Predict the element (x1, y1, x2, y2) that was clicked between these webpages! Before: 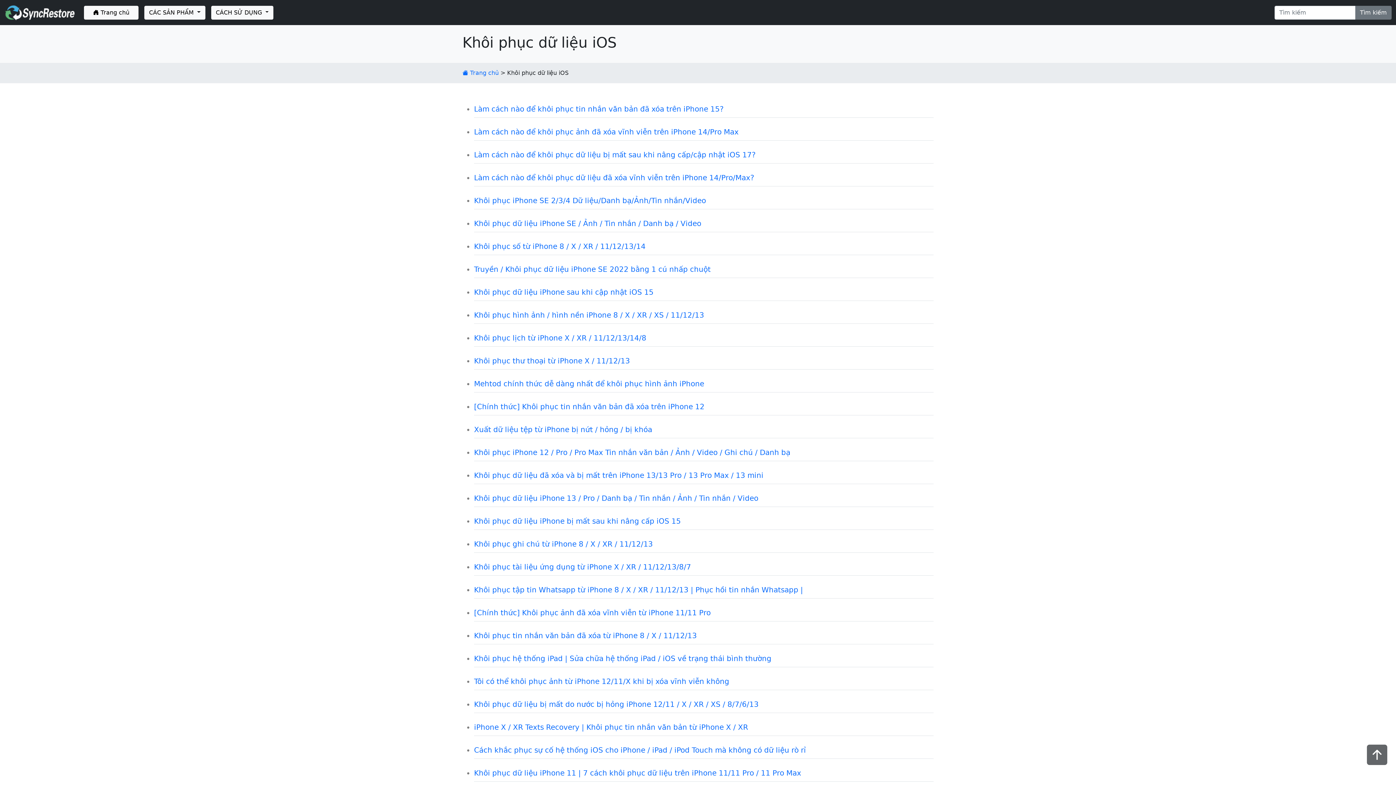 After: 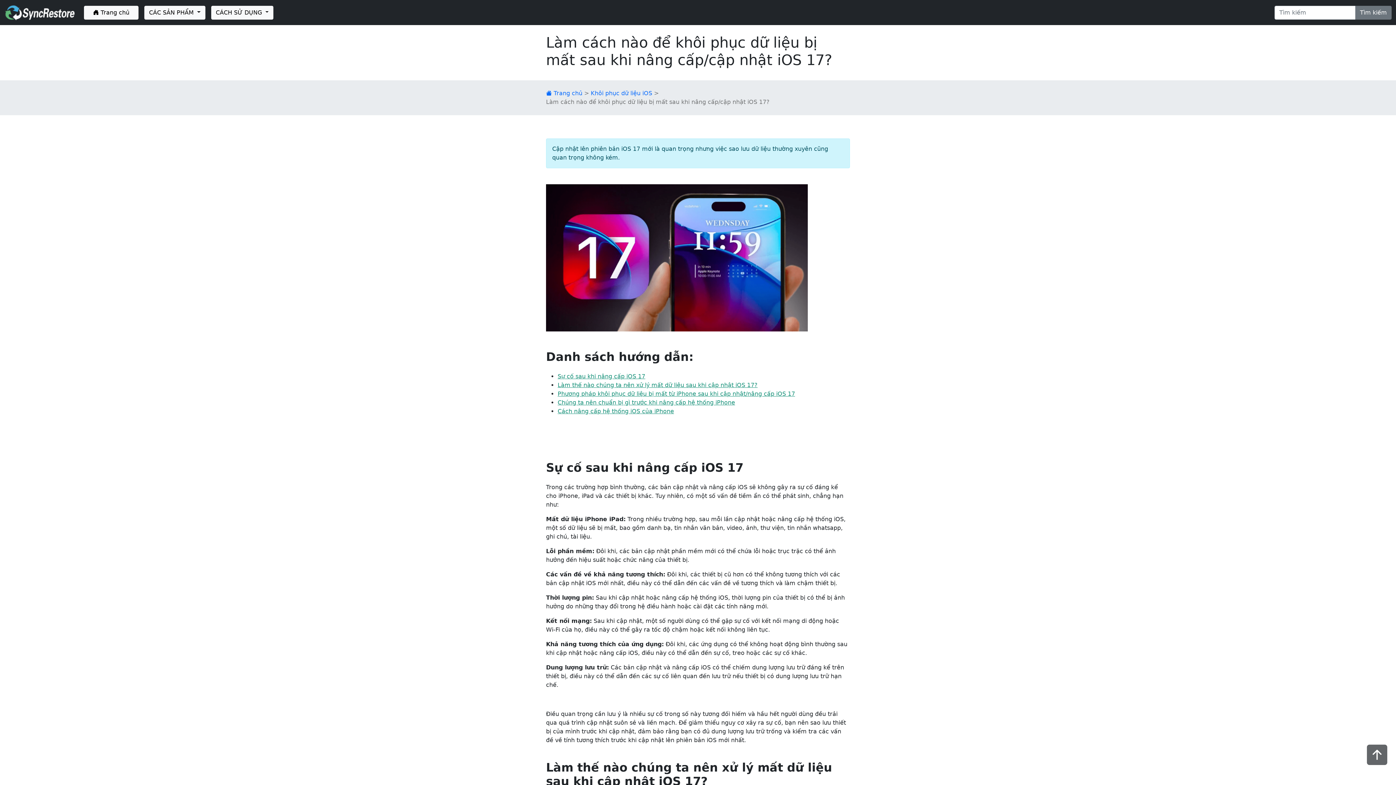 Action: label: Làm cách nào để khôi phục dữ liệu bị mất sau khi nâng cấp/cập nhật iOS 17? bbox: (474, 150, 756, 159)